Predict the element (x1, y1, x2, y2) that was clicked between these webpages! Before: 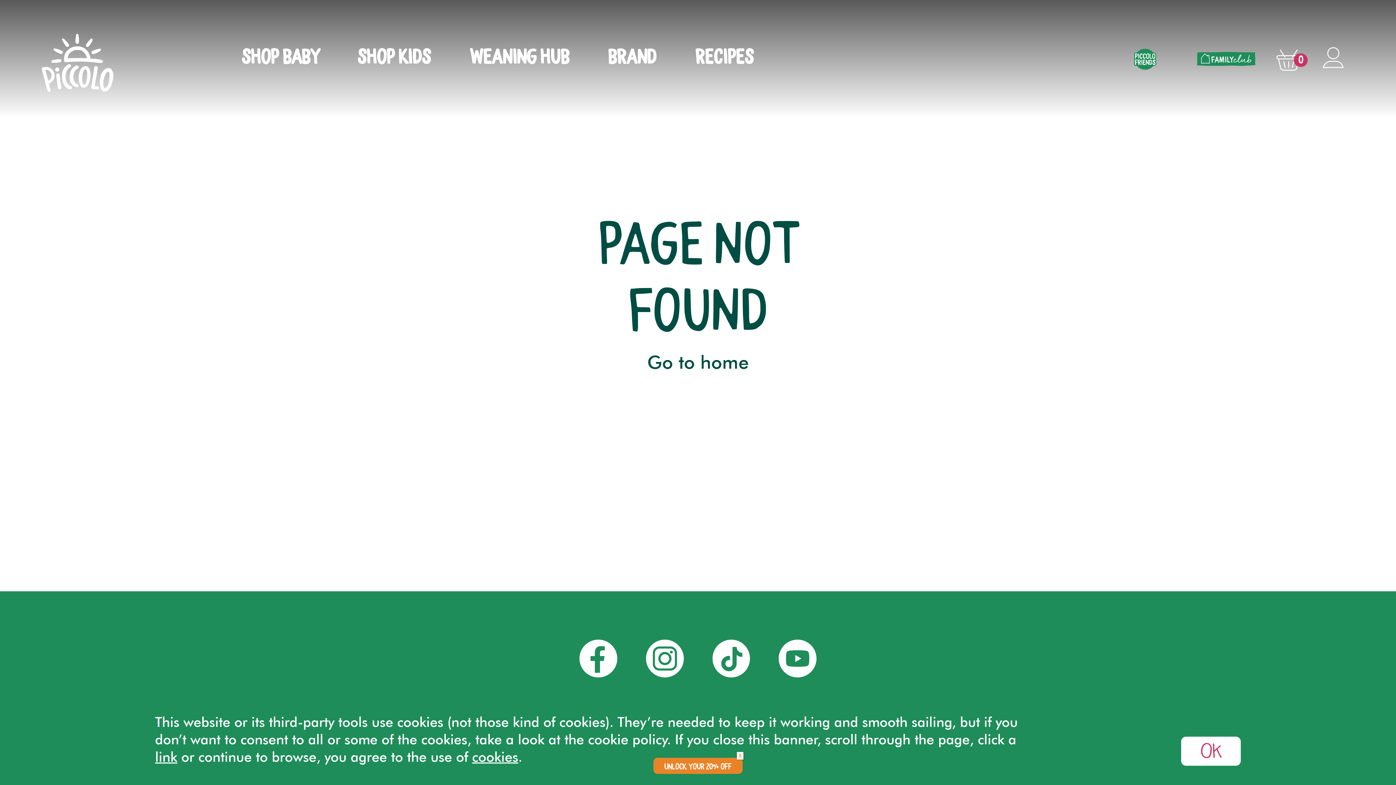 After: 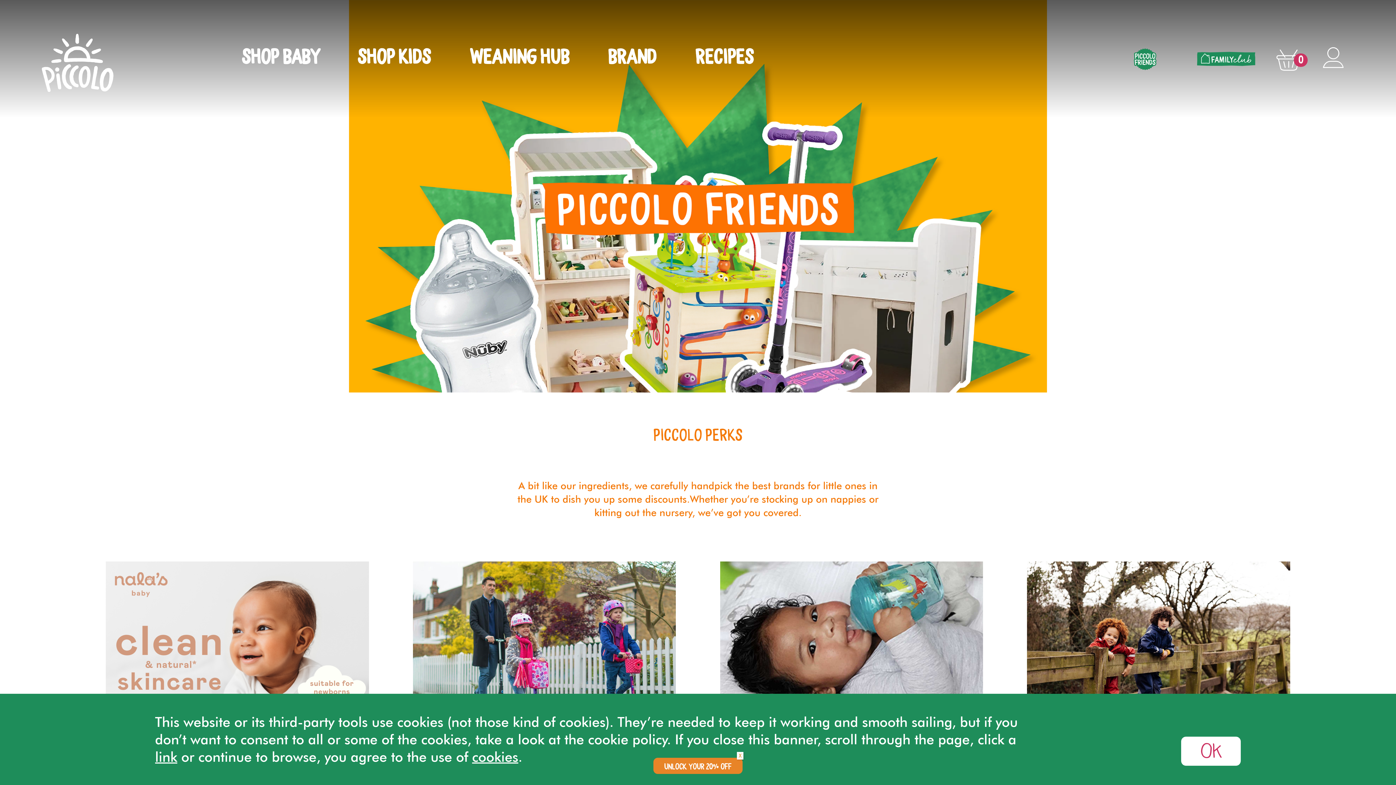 Action: bbox: (1114, 48, 1176, 70)